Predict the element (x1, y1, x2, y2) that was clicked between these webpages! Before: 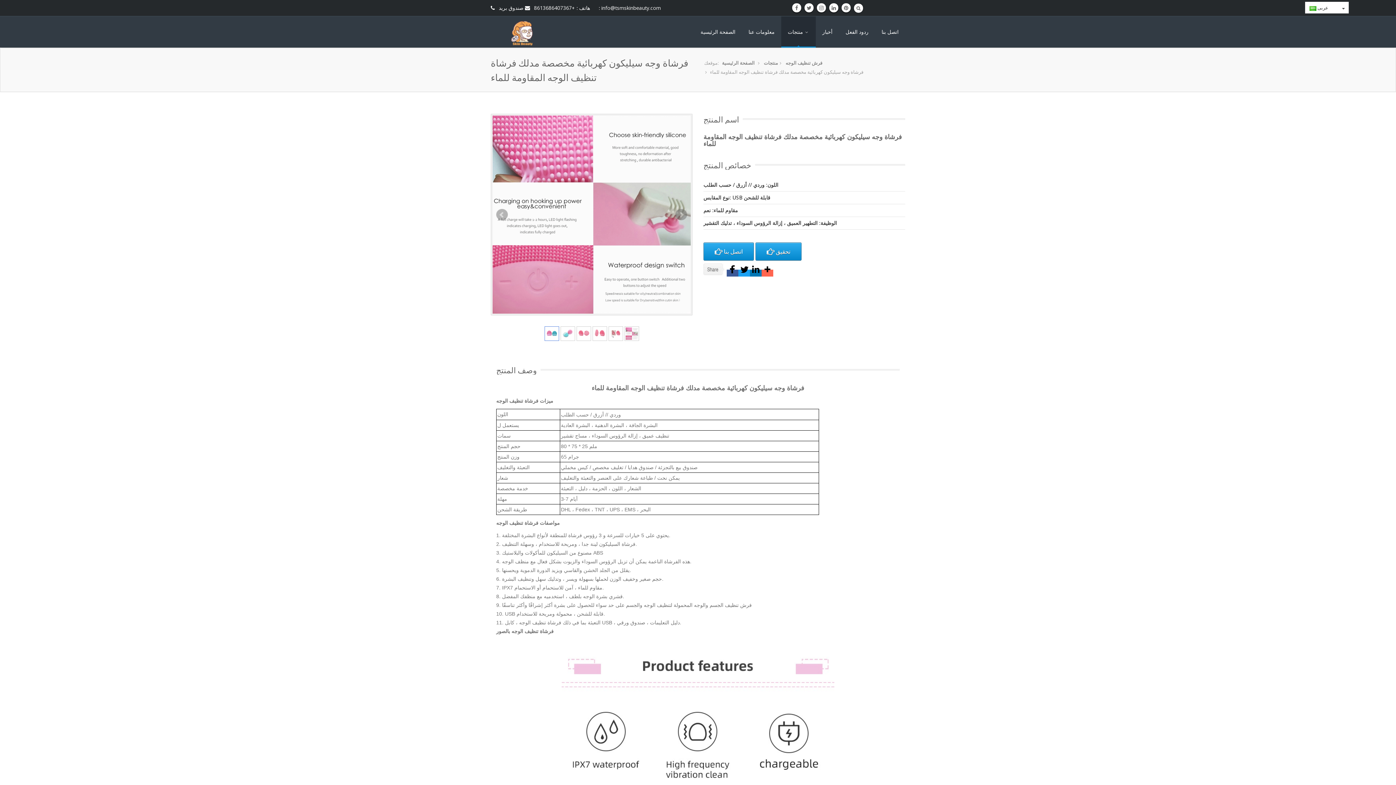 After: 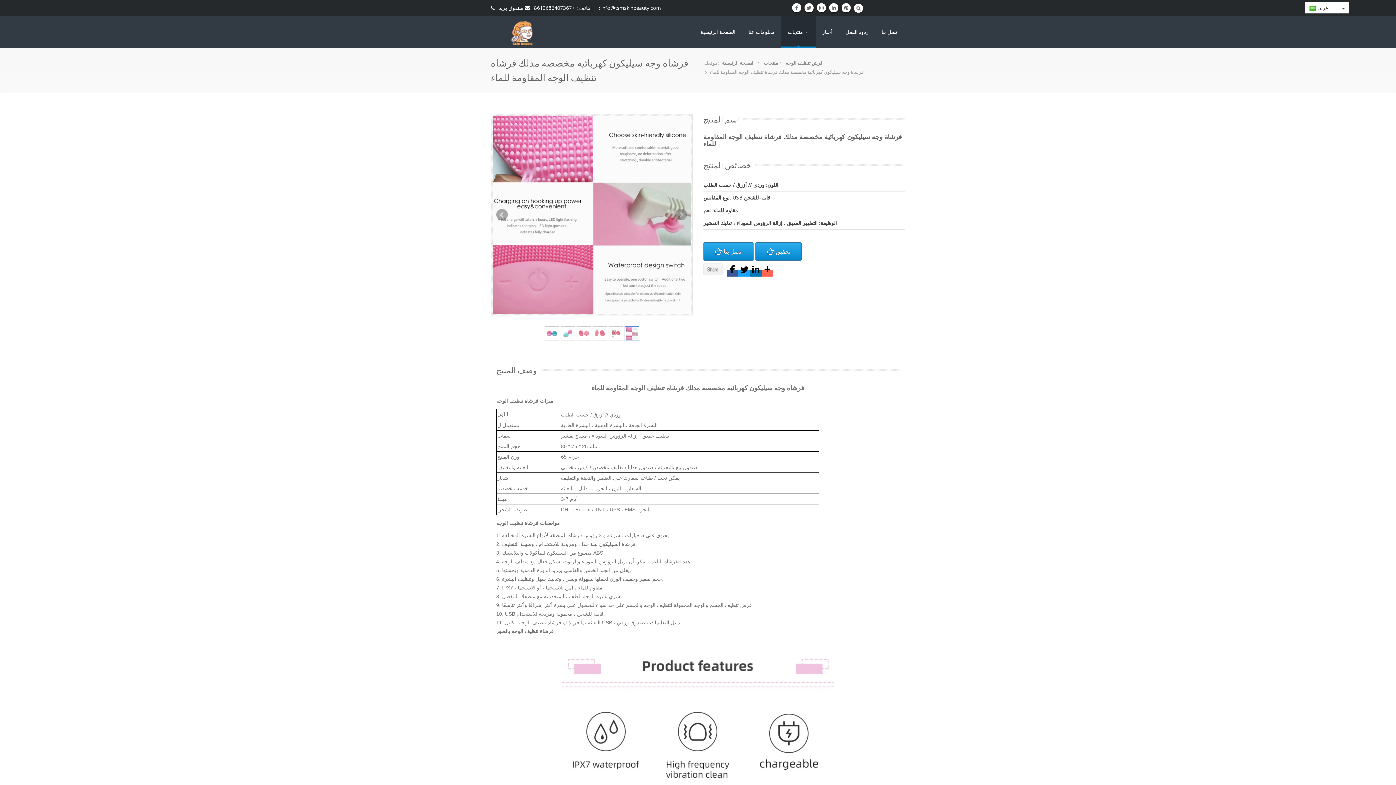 Action: label: Prev bbox: (496, 208, 508, 220)